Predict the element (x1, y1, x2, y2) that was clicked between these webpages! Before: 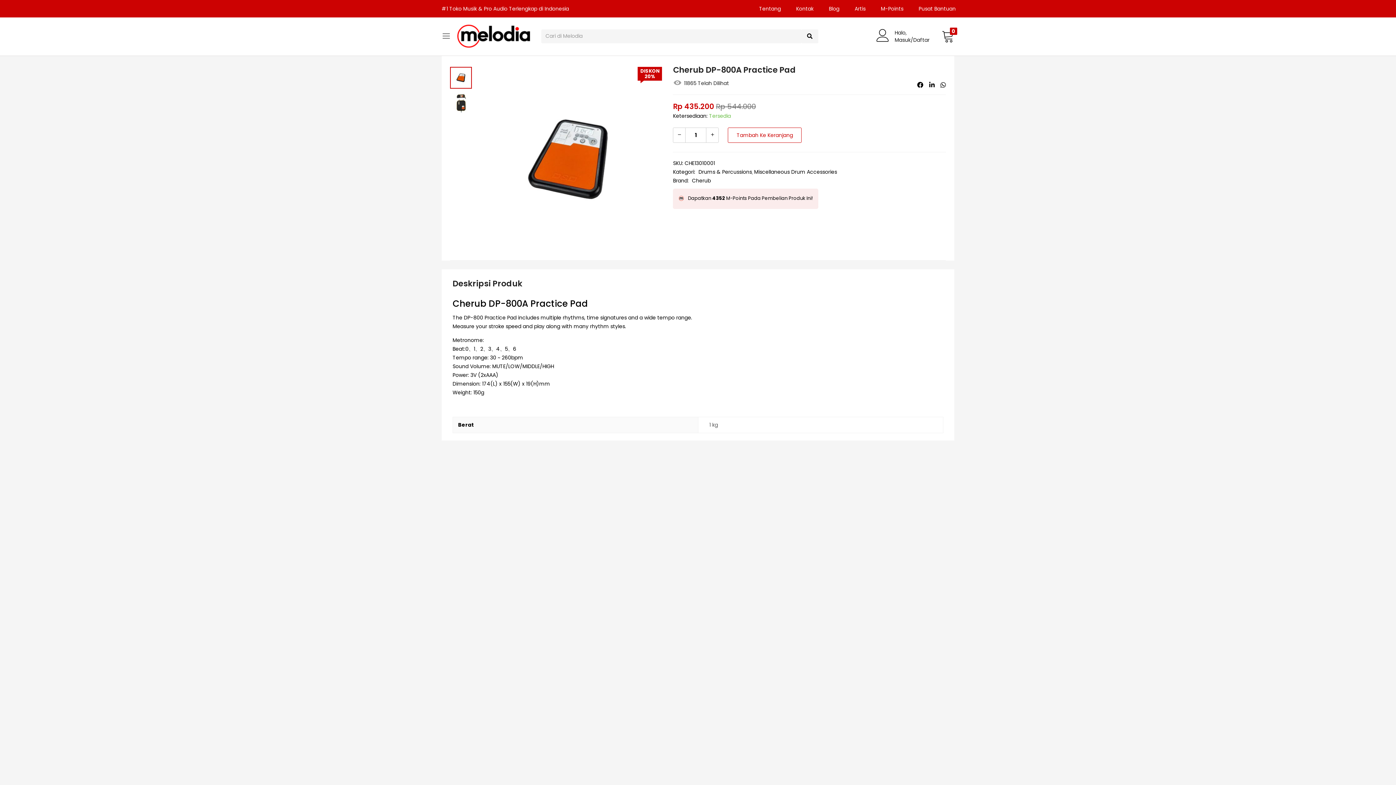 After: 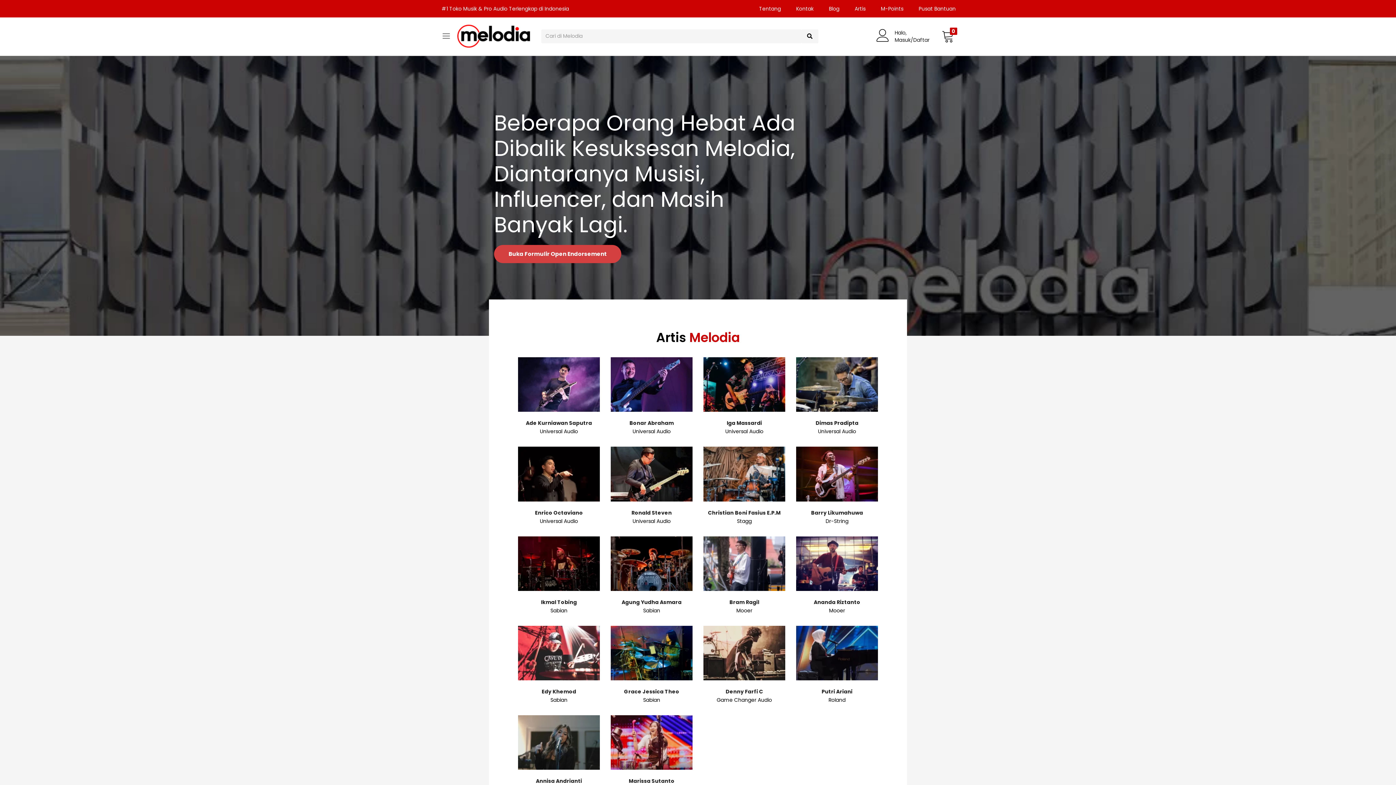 Action: label: Artis bbox: (849, 0, 871, 17)